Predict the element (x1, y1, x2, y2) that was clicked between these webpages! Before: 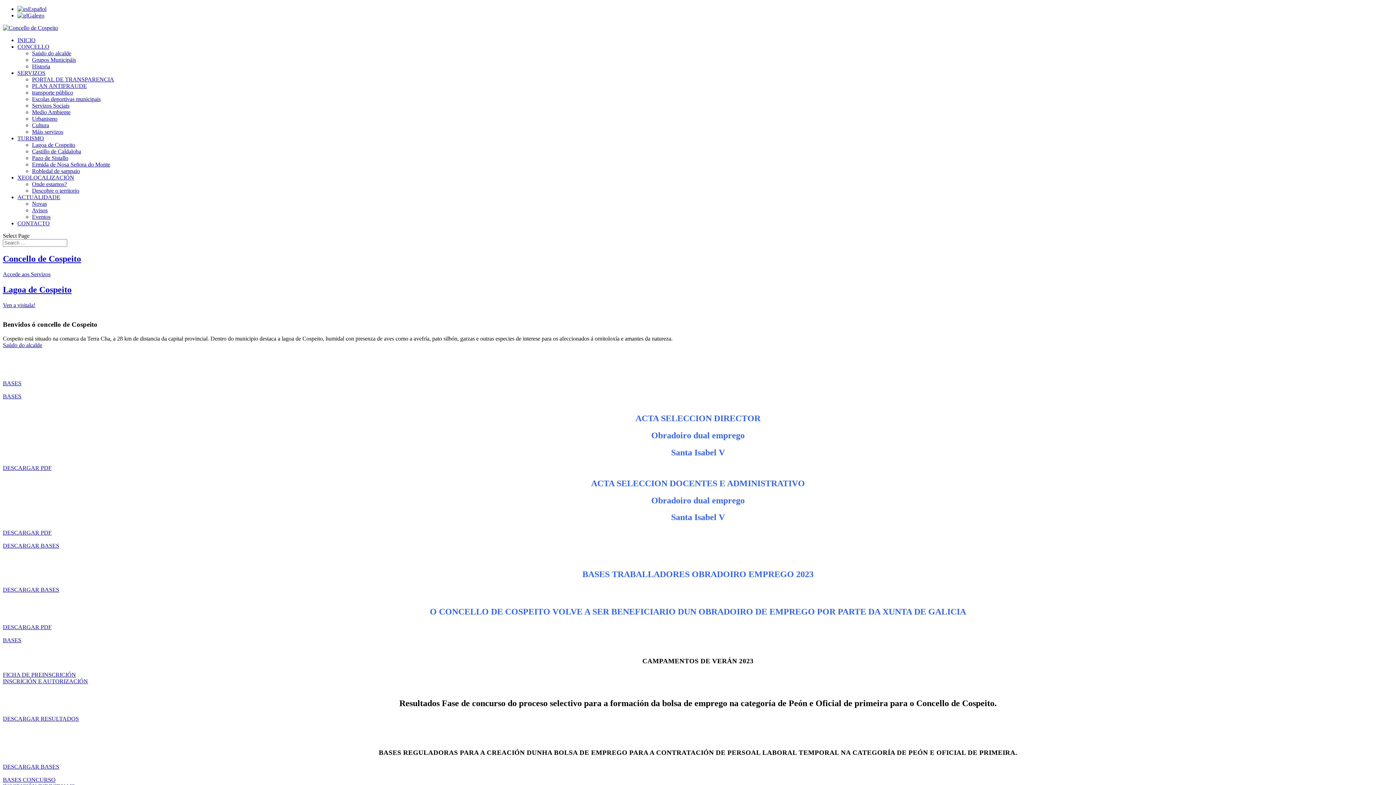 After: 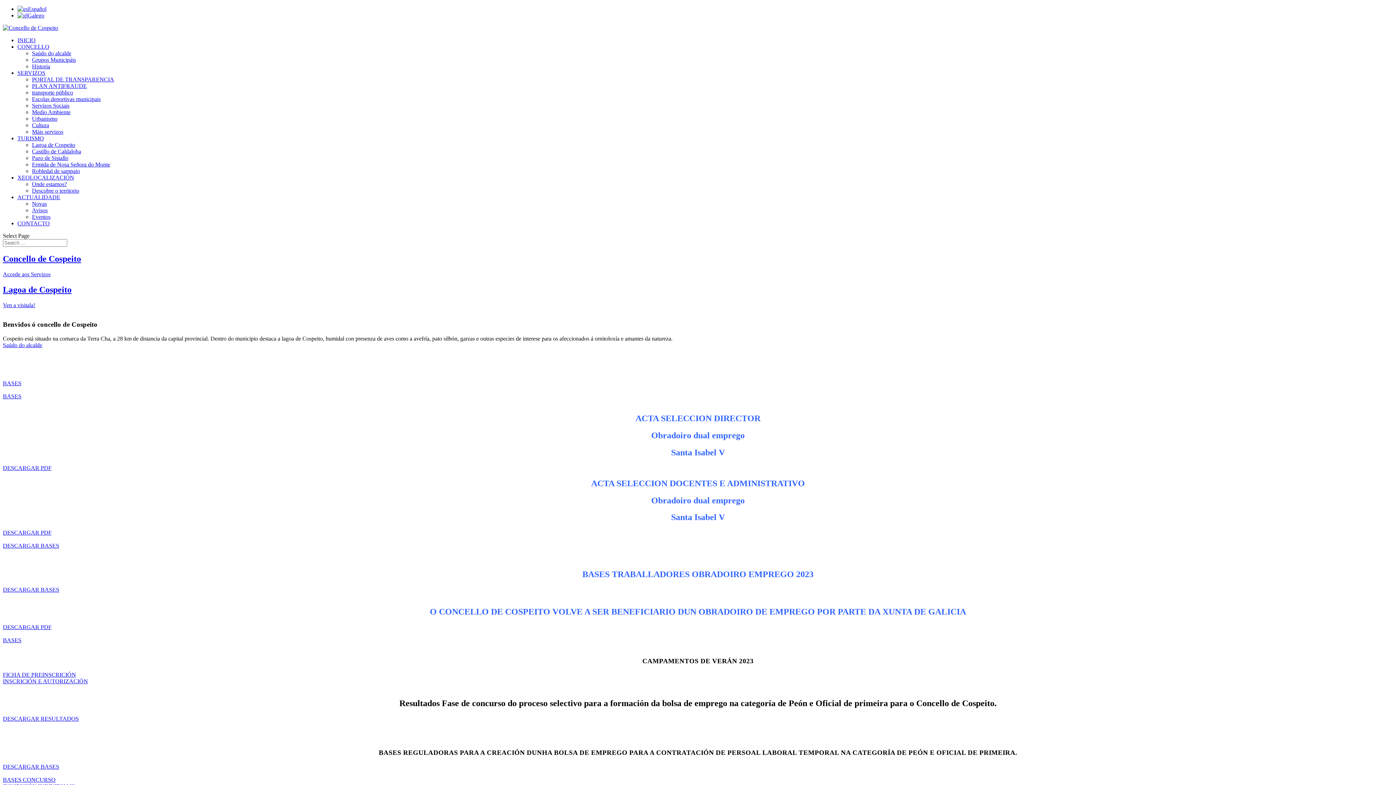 Action: label: INSCRICIÓN E AUTORIZACIÓN bbox: (2, 678, 88, 684)